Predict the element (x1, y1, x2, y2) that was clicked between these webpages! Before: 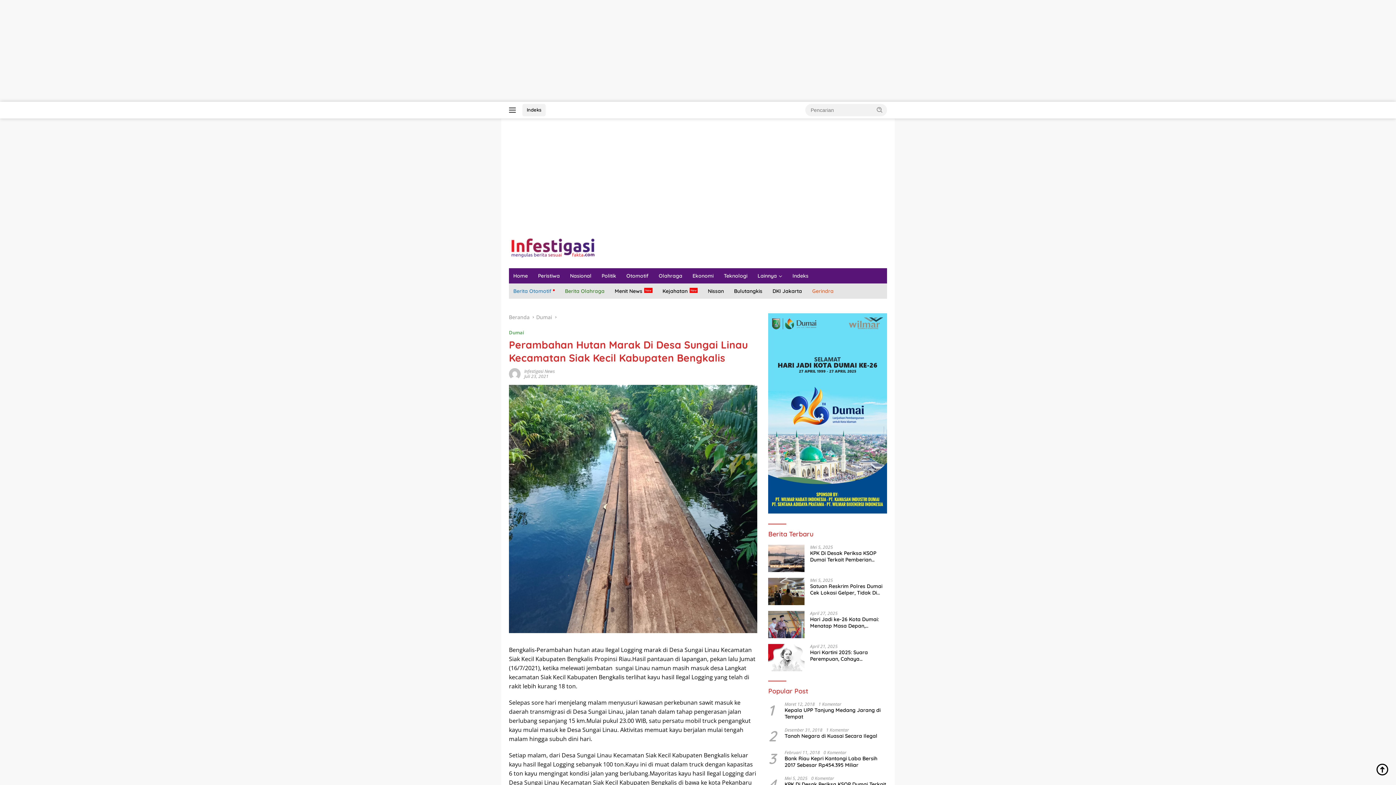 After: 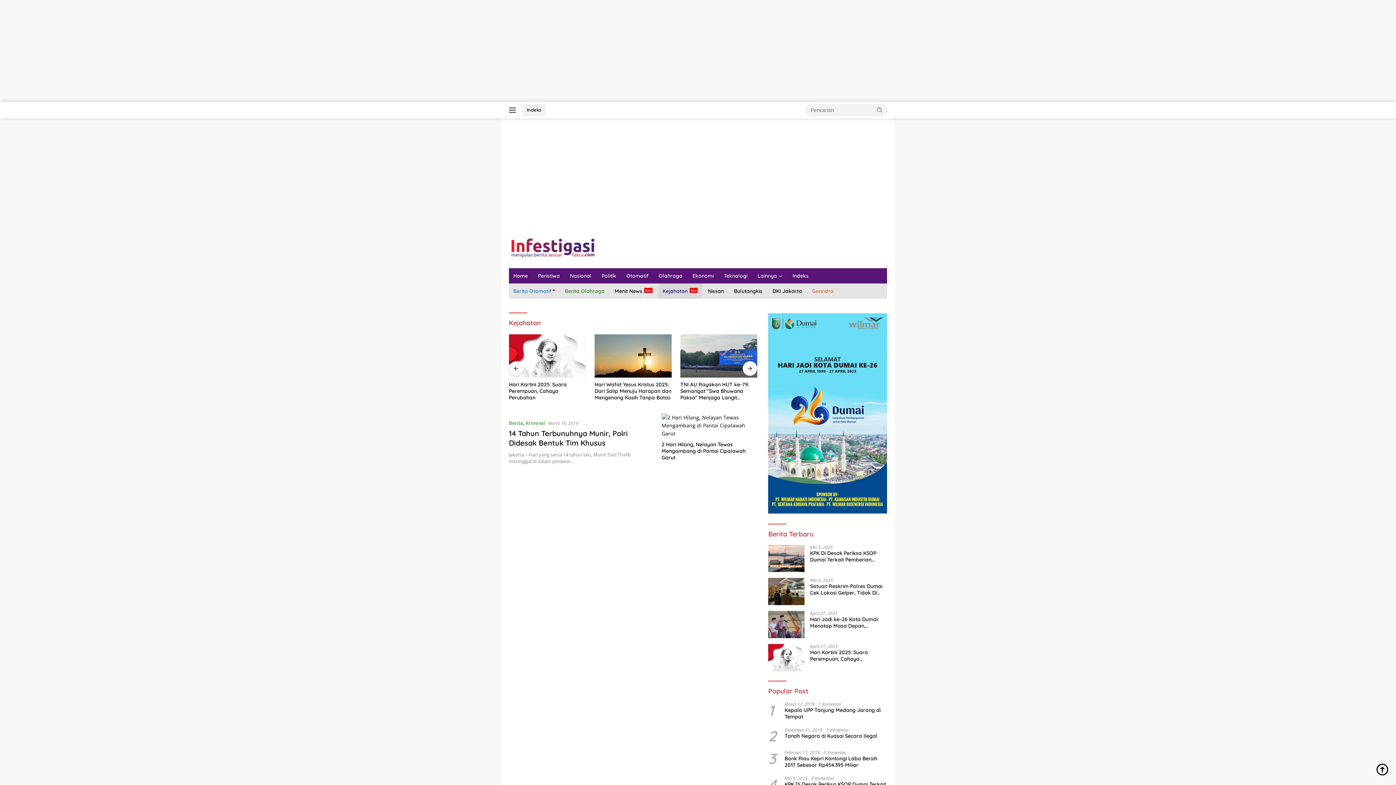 Action: bbox: (658, 283, 702, 298) label: Kejahatan